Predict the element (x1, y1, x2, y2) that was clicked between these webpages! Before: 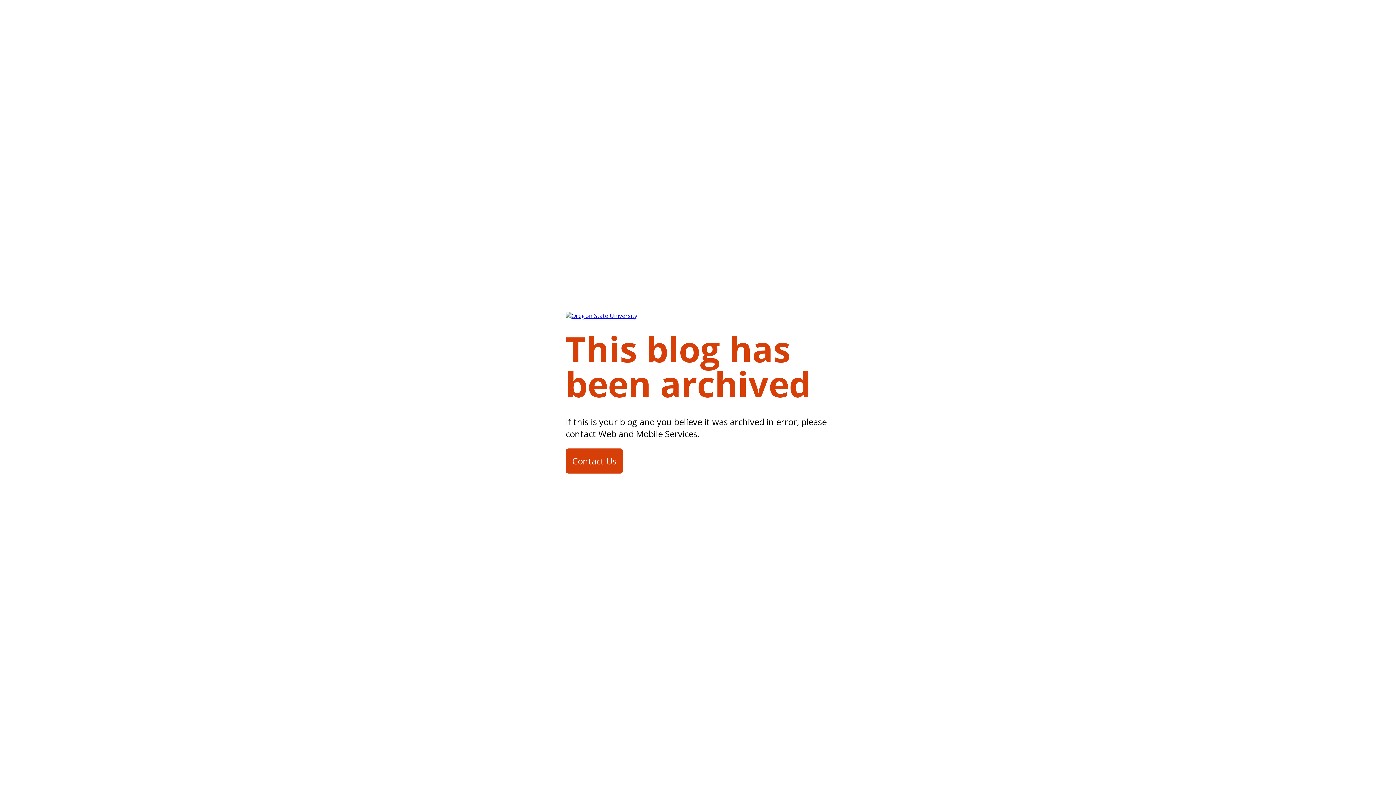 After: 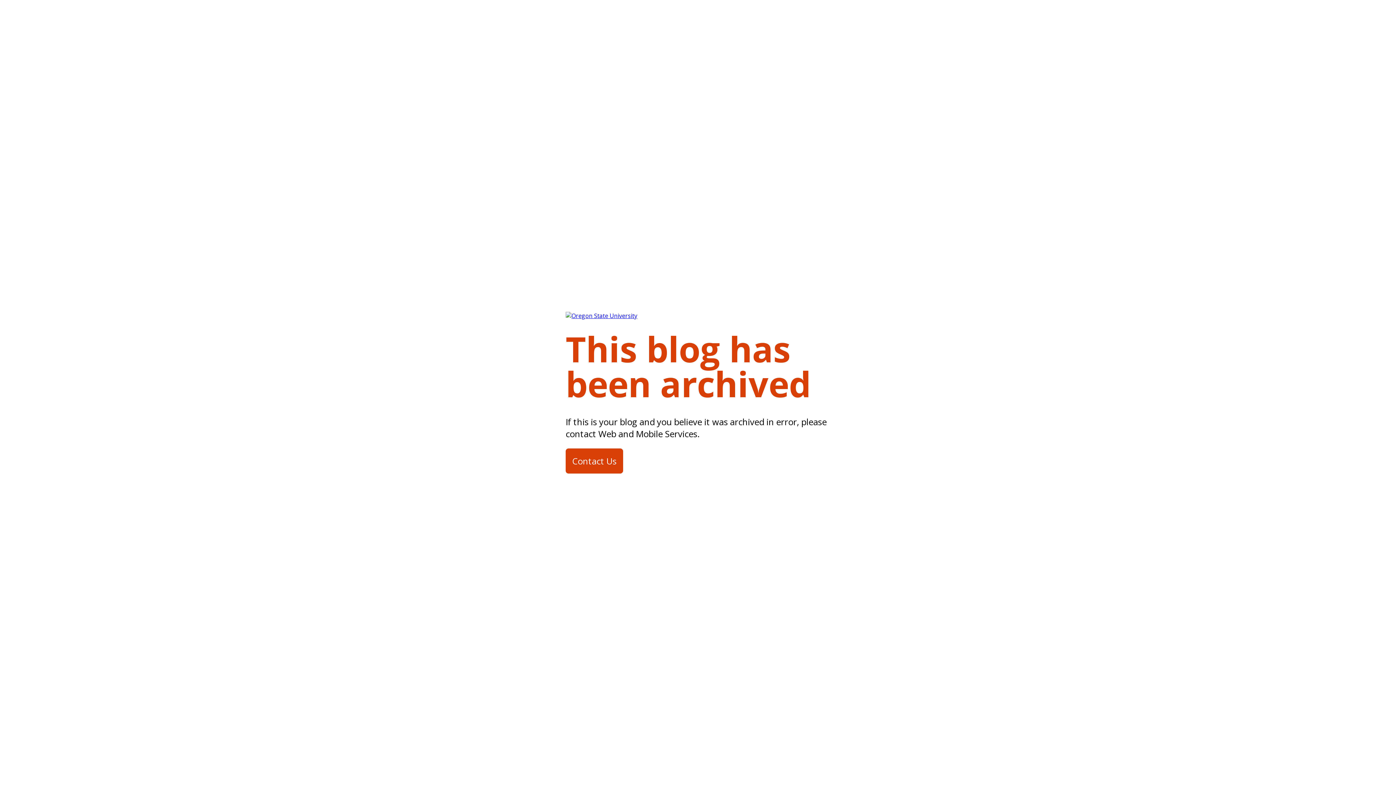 Action: label: Contact Us bbox: (565, 448, 623, 473)